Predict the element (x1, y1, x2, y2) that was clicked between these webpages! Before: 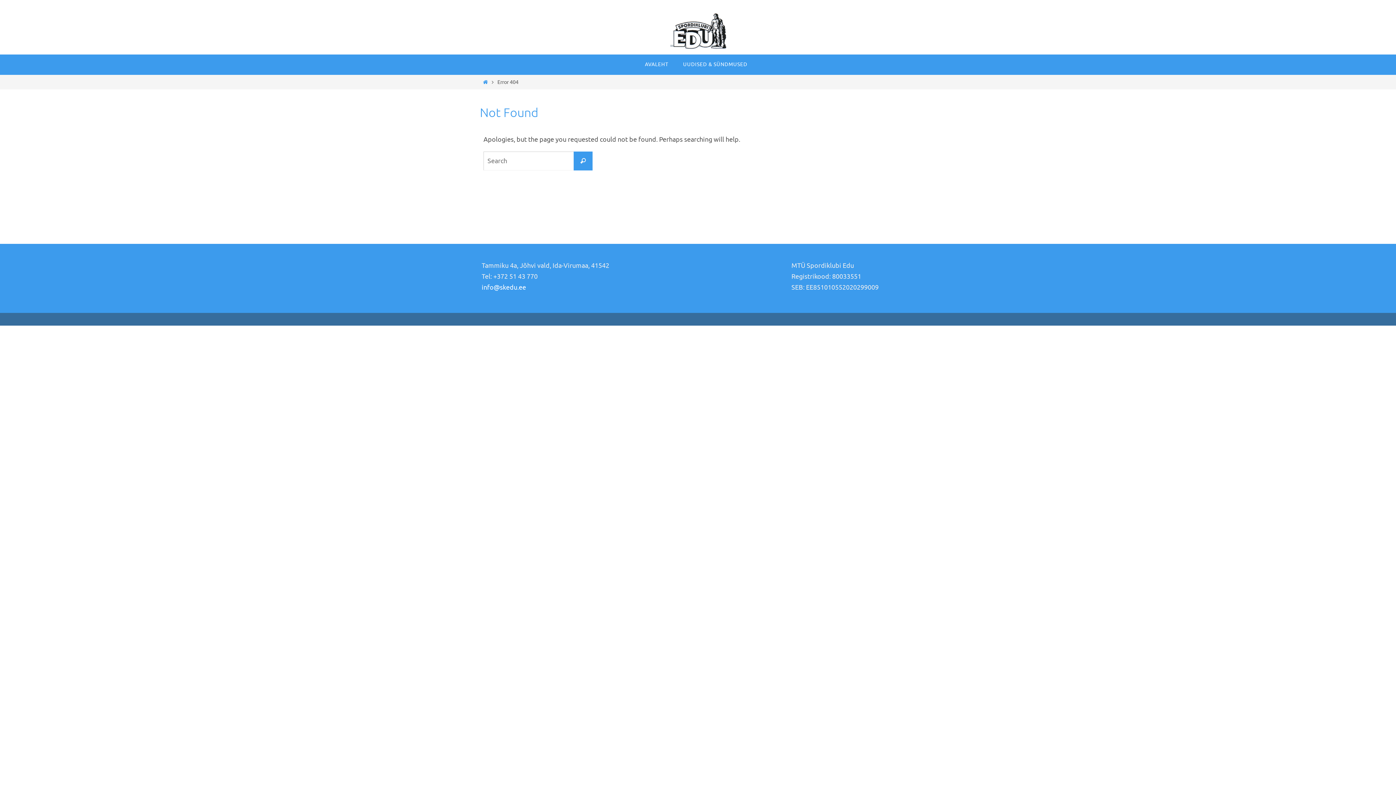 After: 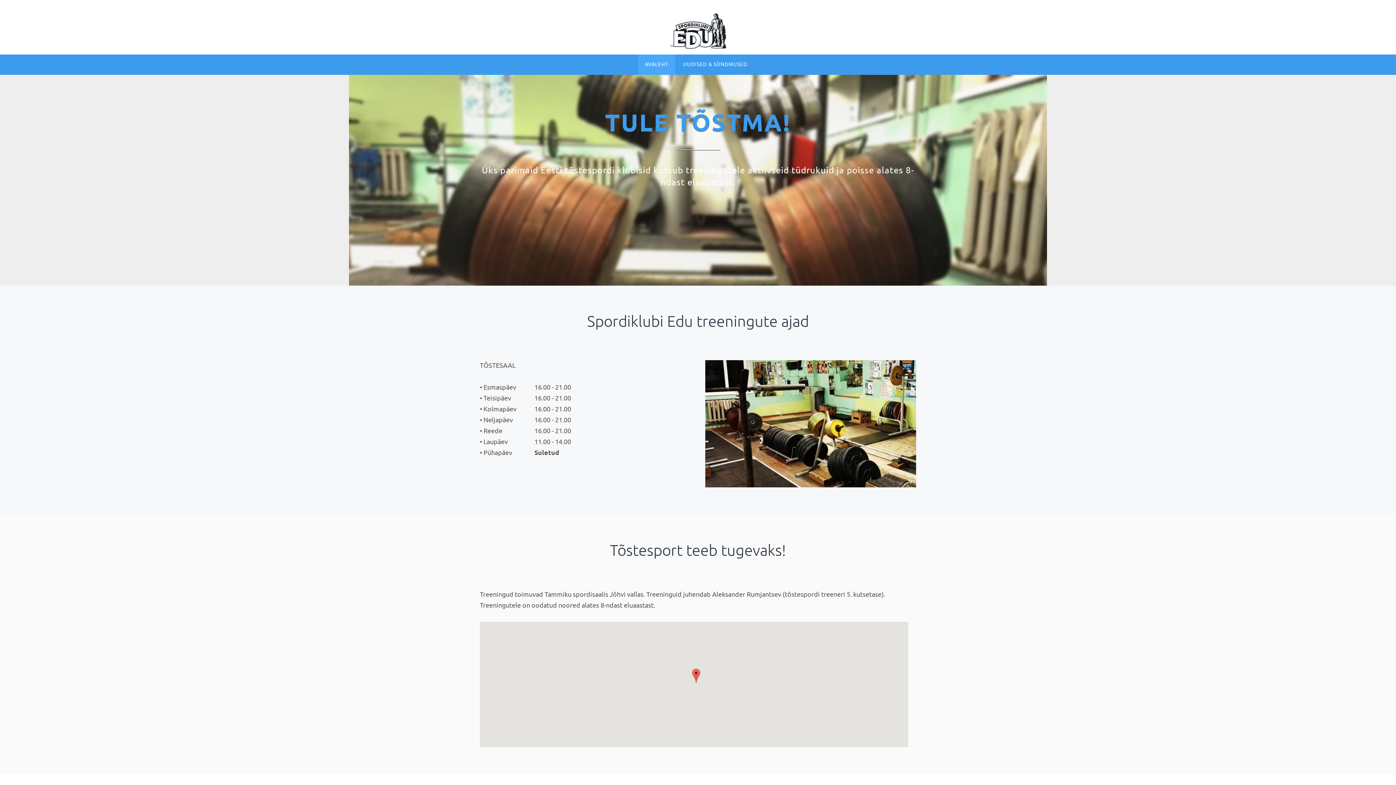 Action: bbox: (669, 42, 727, 50)